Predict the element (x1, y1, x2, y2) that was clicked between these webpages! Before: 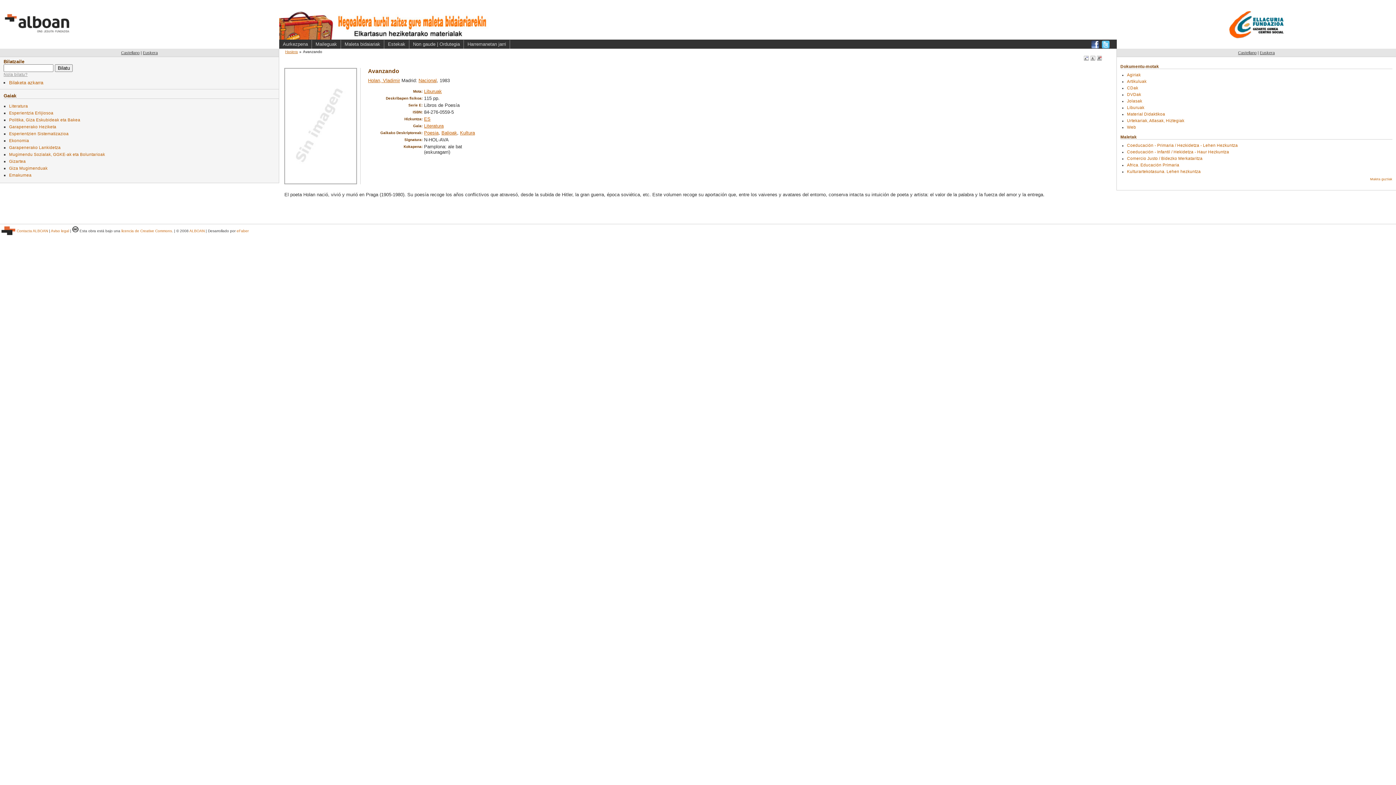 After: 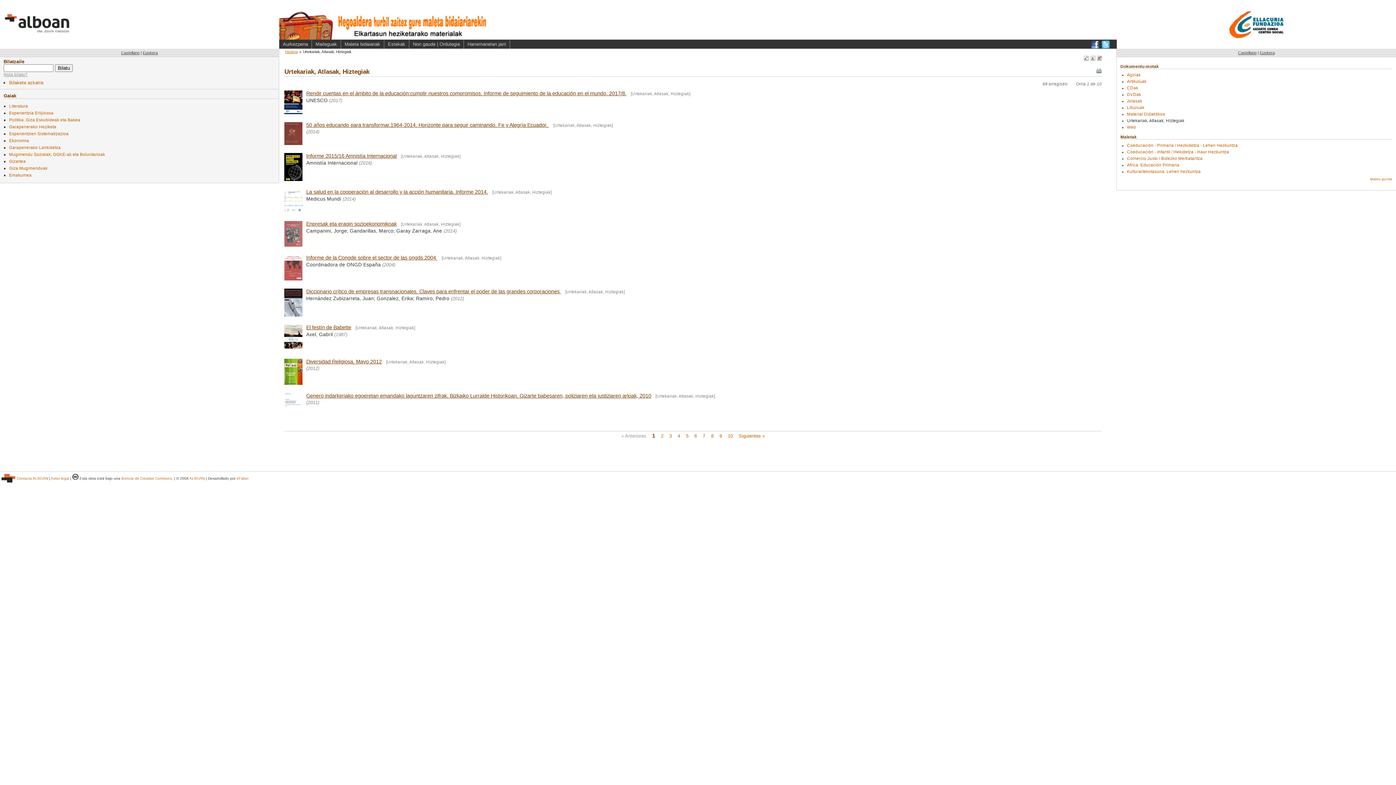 Action: label: Urtekariak, Atlasak, Hiztegiak bbox: (1127, 118, 1184, 122)